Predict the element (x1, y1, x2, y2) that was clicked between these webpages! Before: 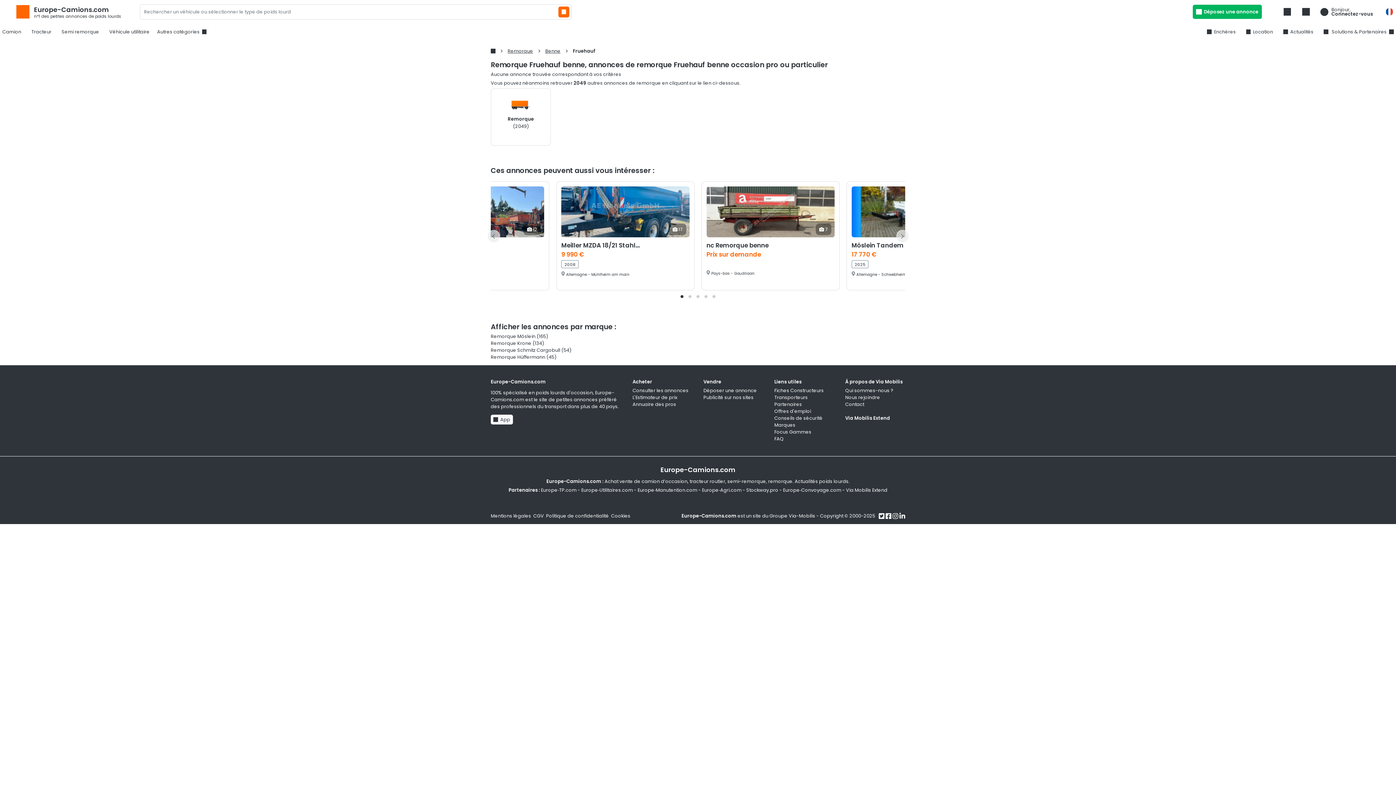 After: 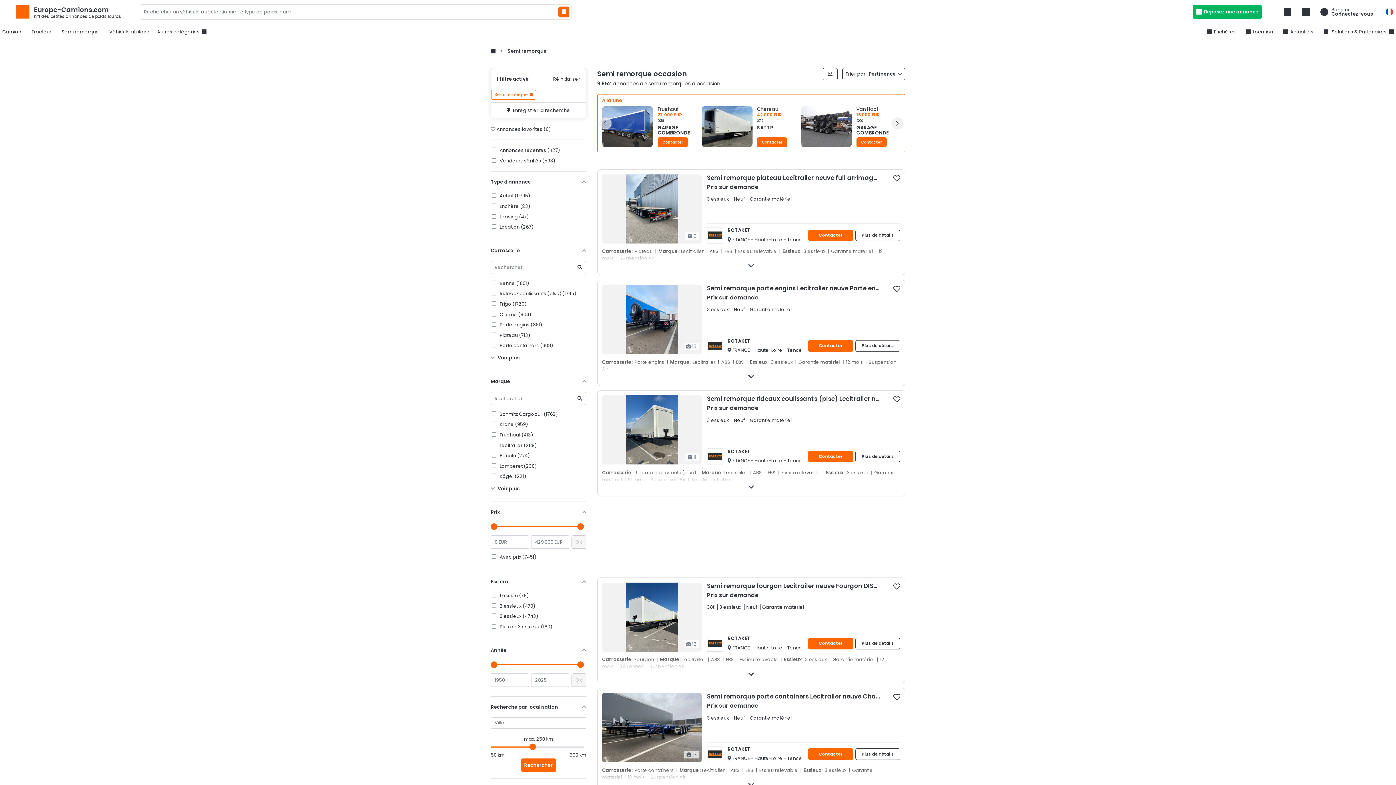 Action: label: Semi remorque bbox: (59, 26, 101, 37)